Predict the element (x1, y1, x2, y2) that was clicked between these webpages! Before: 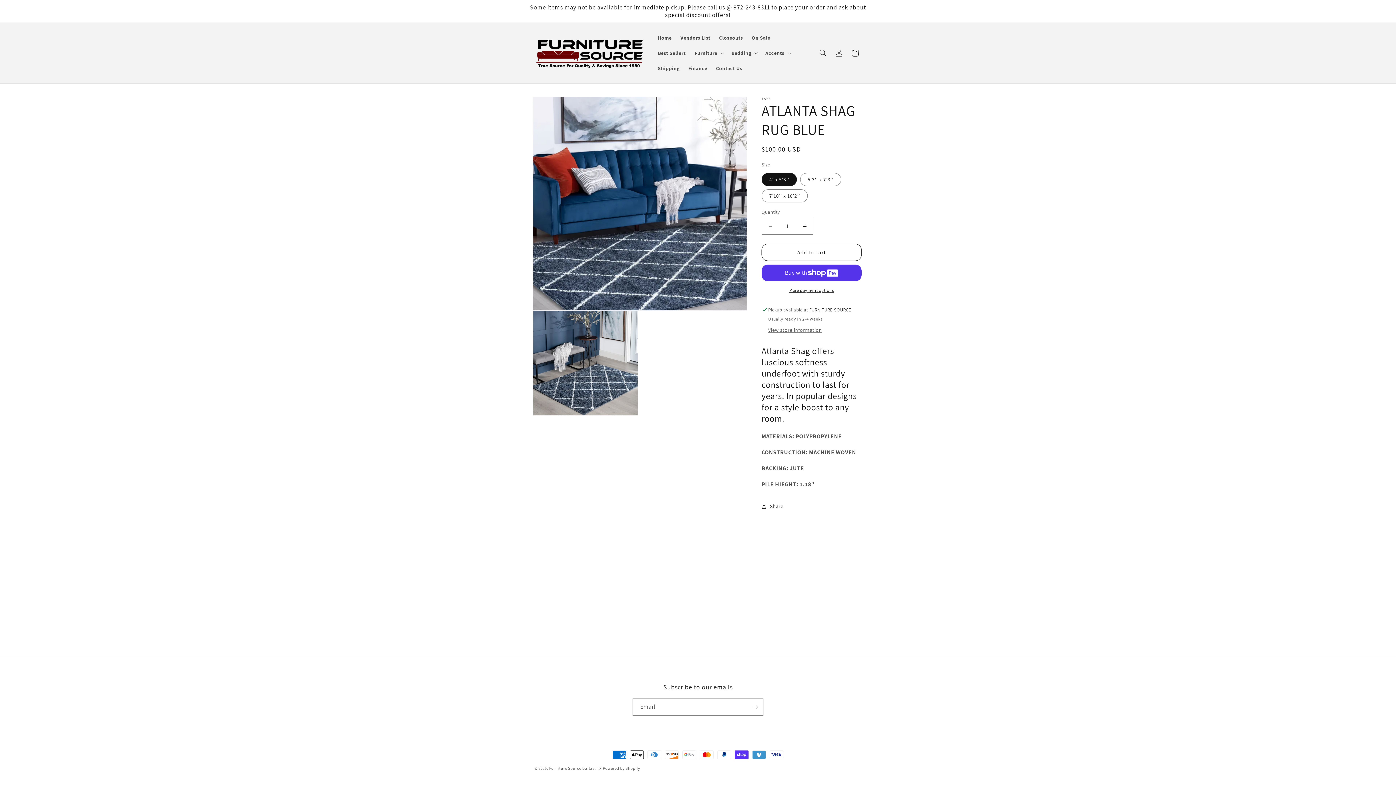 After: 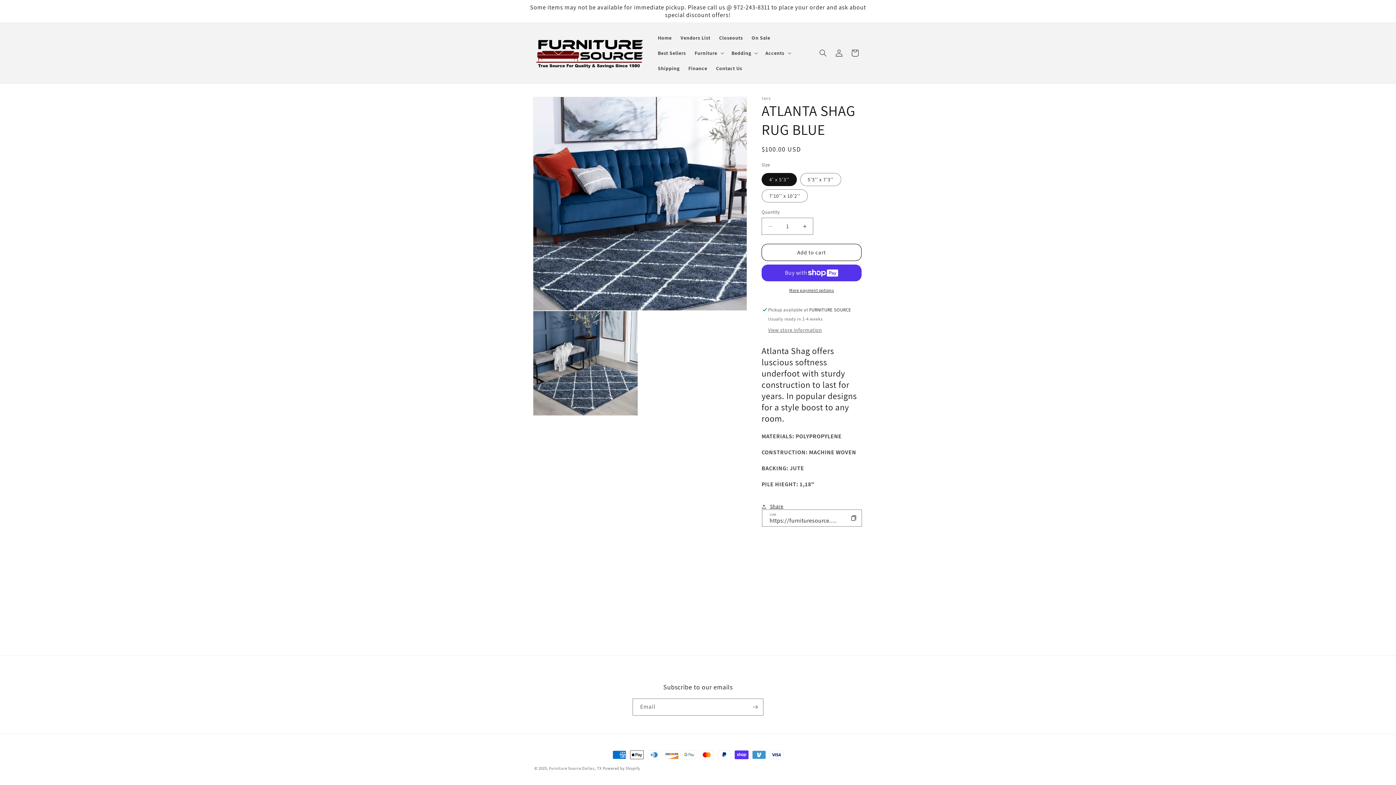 Action: bbox: (761, 498, 783, 514) label: Share